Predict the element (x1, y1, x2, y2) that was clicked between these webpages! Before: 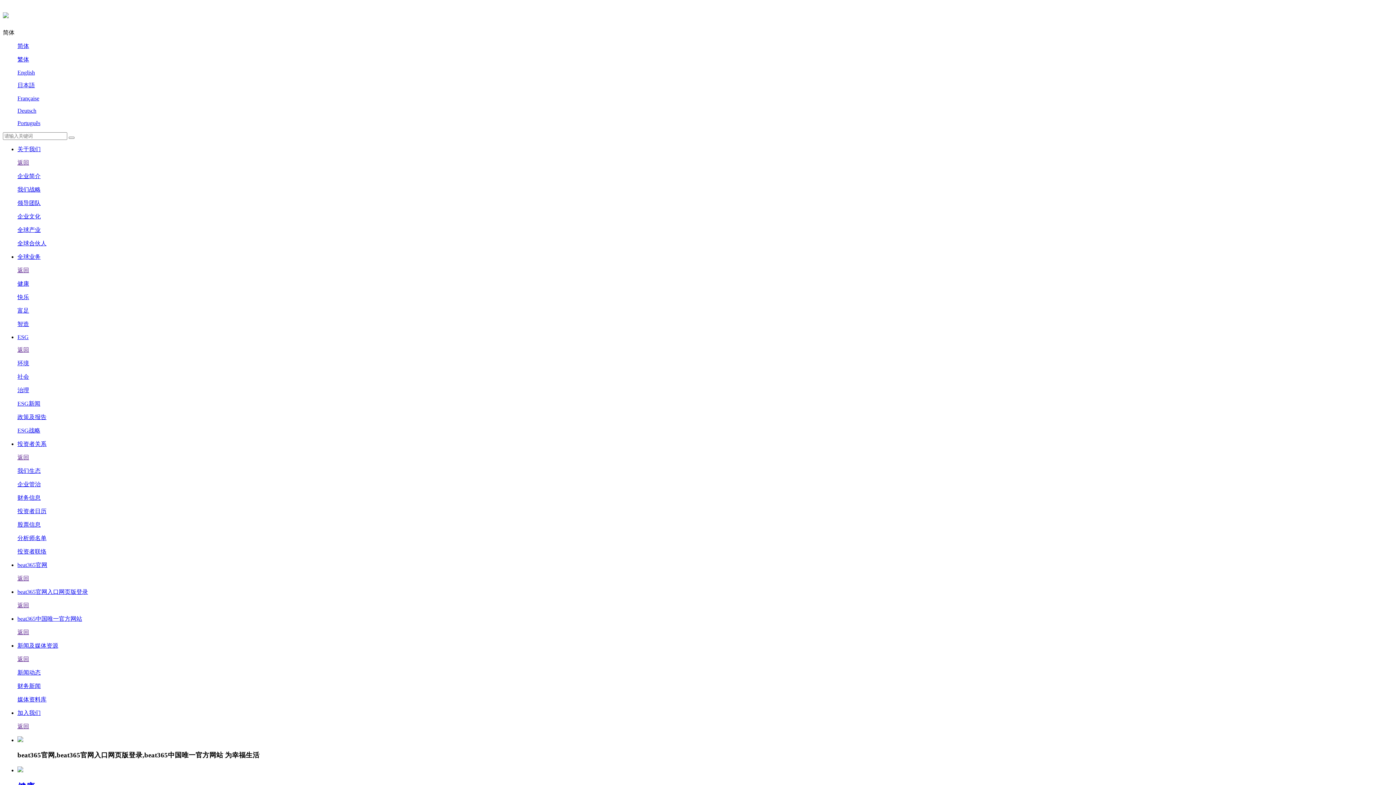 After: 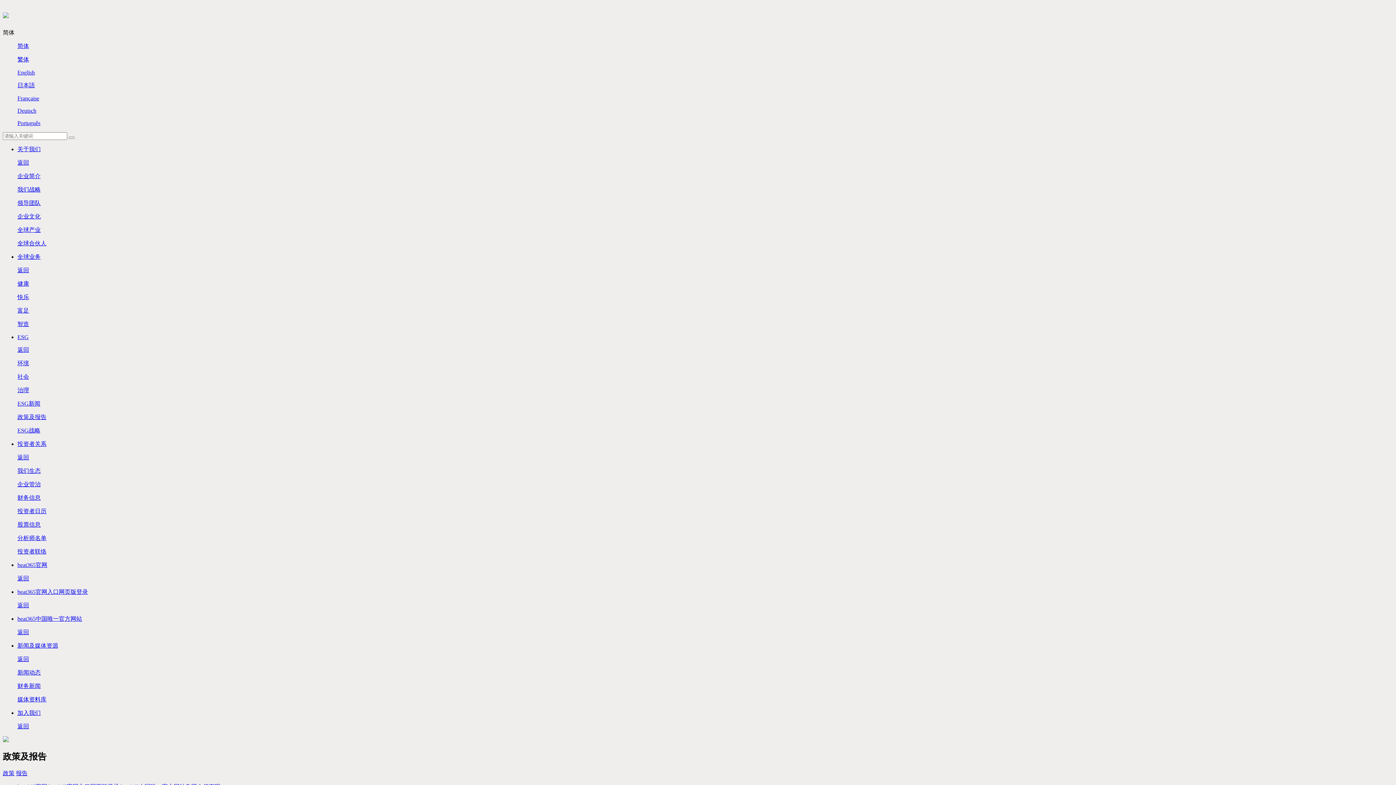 Action: label: 政策及报告 bbox: (17, 414, 46, 420)